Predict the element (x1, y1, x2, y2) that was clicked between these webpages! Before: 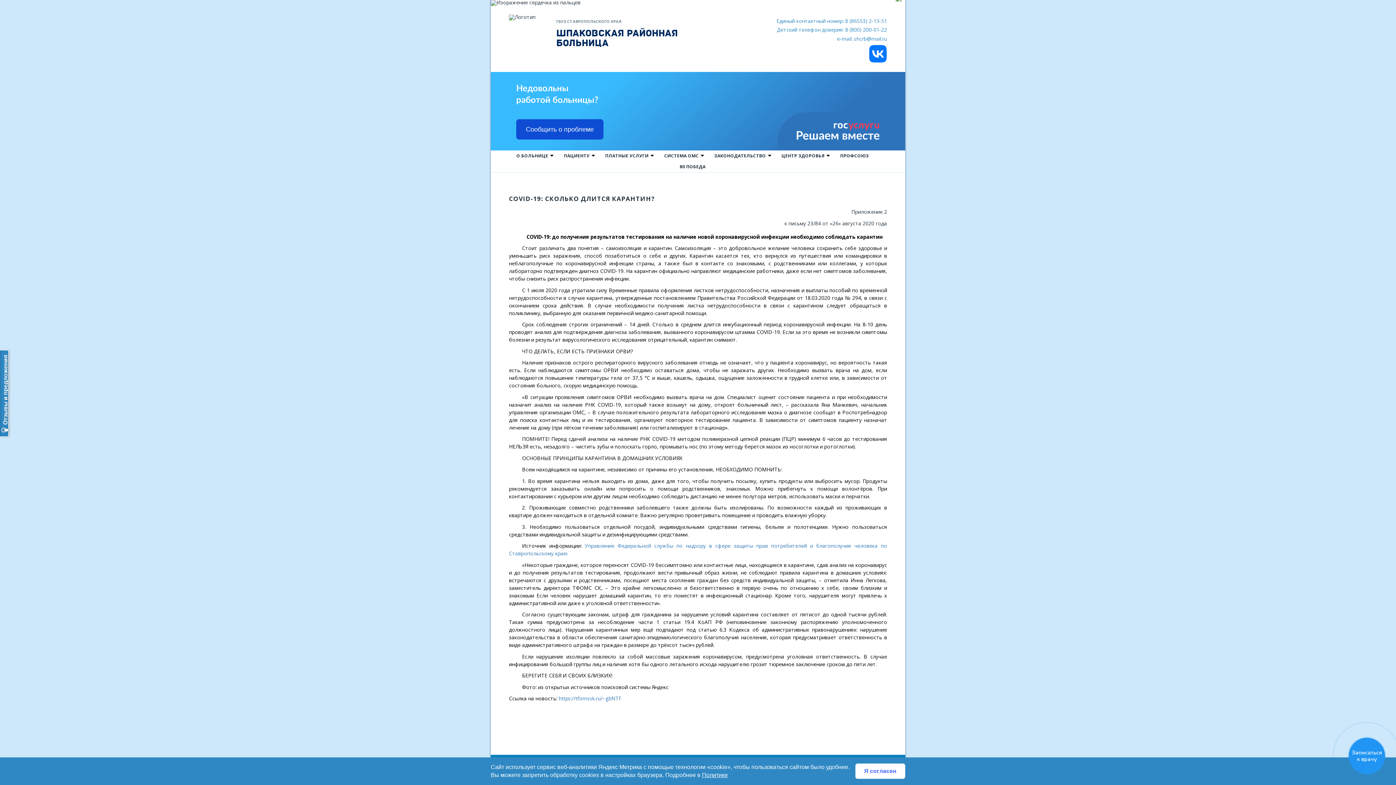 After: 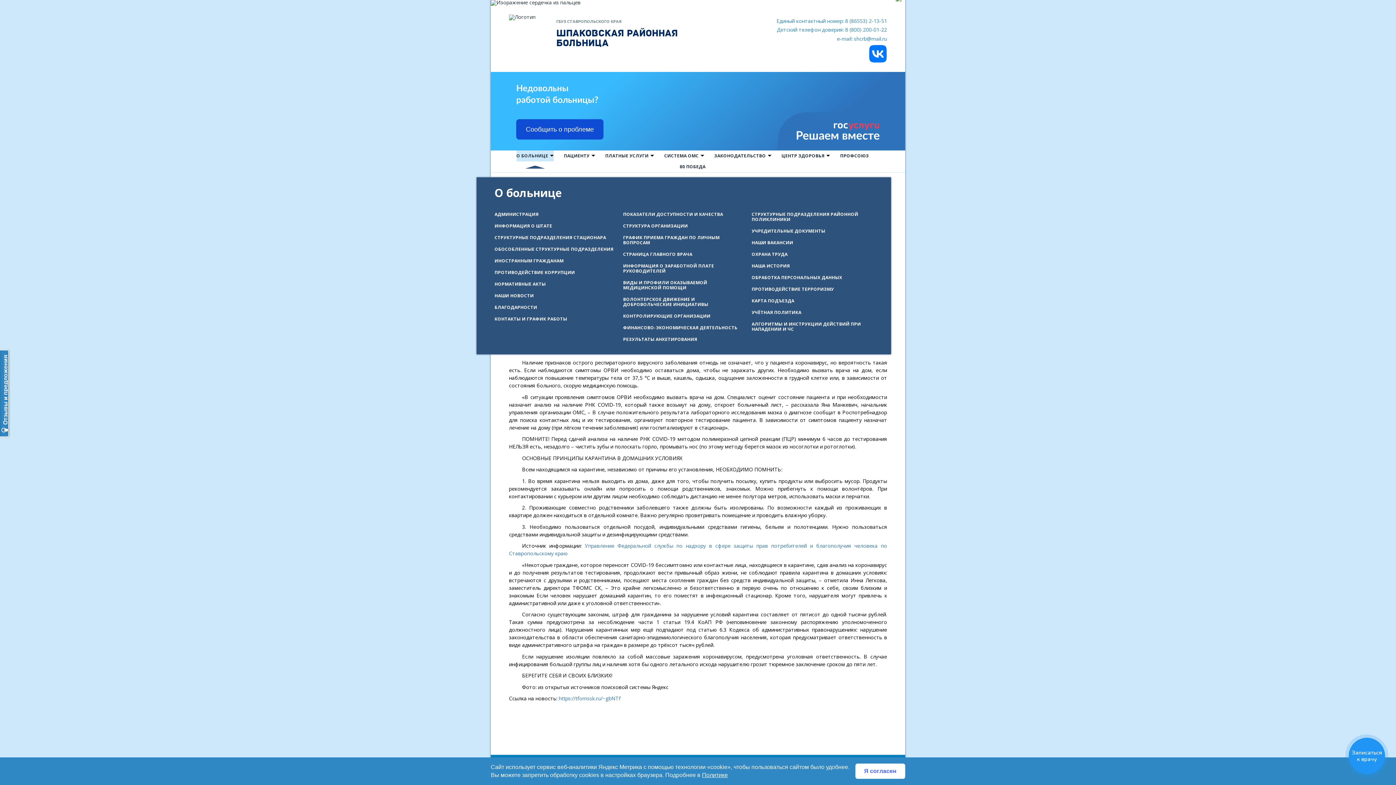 Action: bbox: (516, 150, 553, 161) label: О БОЛЬНИЦЕ